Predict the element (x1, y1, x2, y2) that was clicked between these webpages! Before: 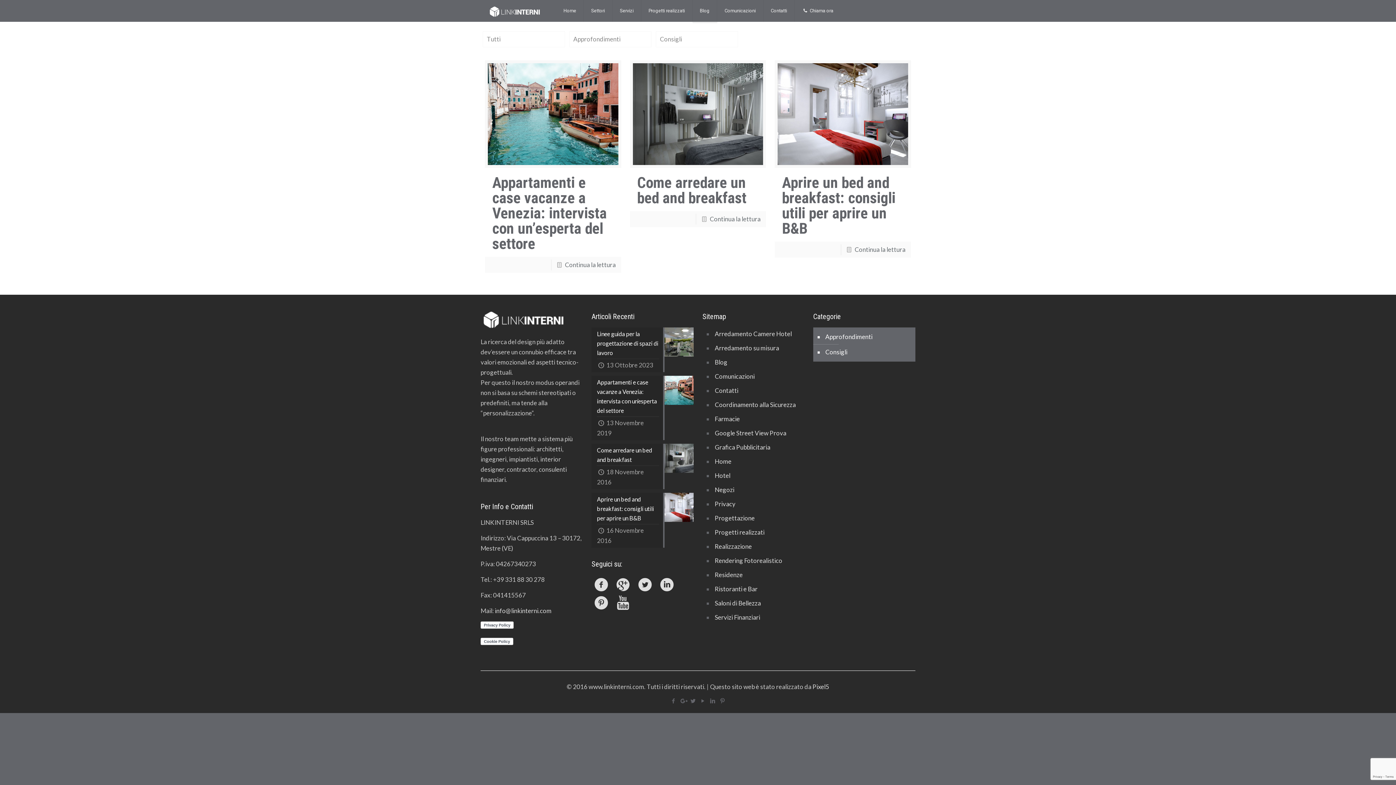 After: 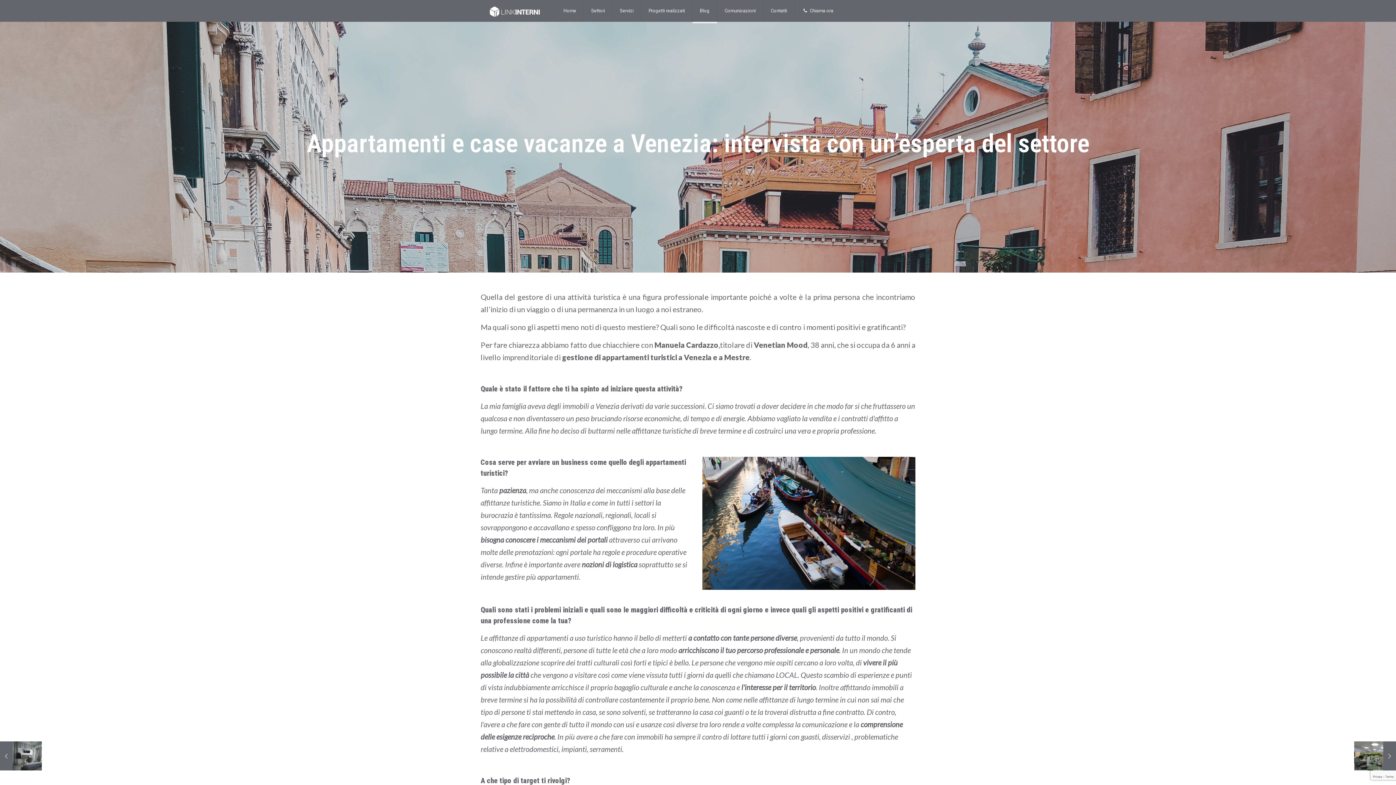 Action: bbox: (591, 376, 693, 440) label: Appartamenti e case vacanze a Venezia: intervista con un’esperta del settore
13 Novembre 2019